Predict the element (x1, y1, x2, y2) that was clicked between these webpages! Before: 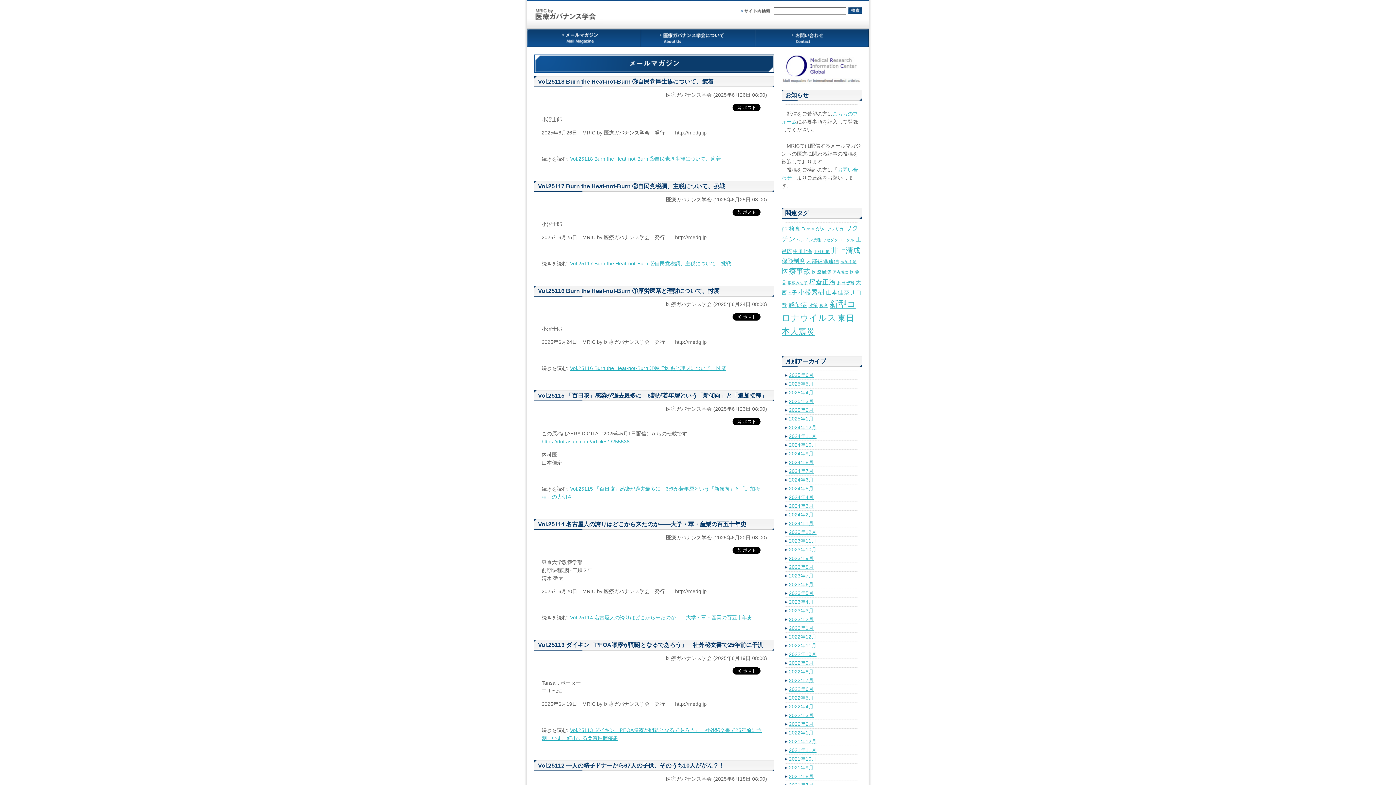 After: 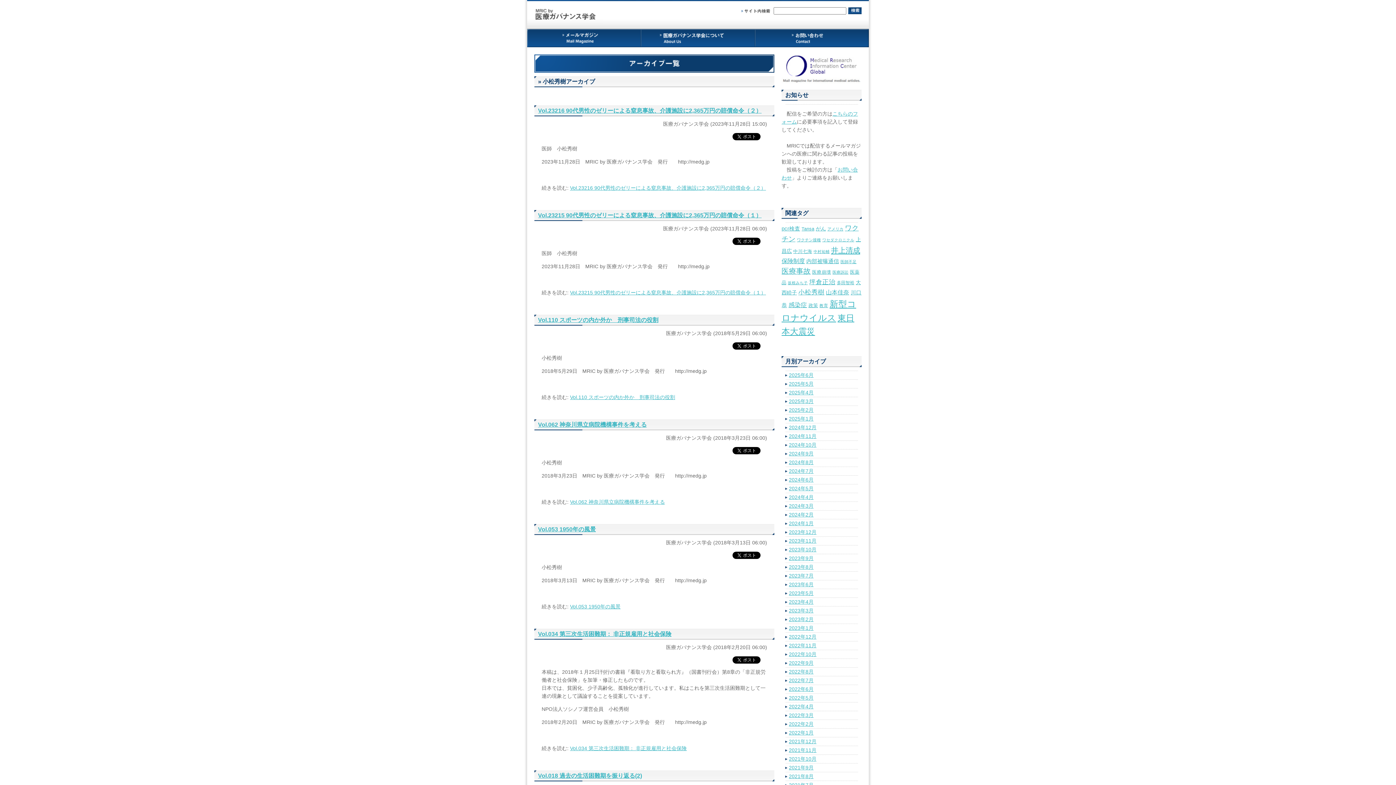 Action: label: 小松秀樹 bbox: (798, 288, 824, 296)